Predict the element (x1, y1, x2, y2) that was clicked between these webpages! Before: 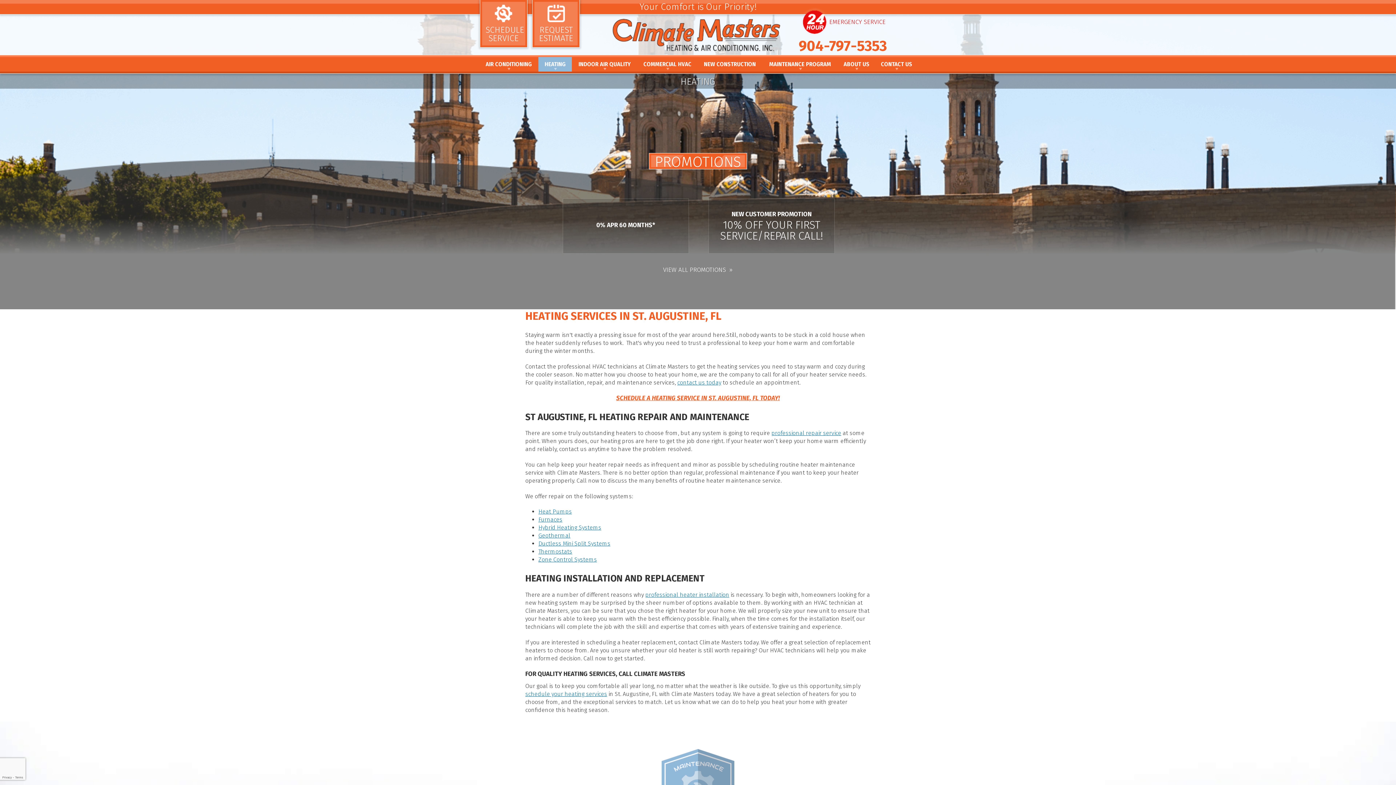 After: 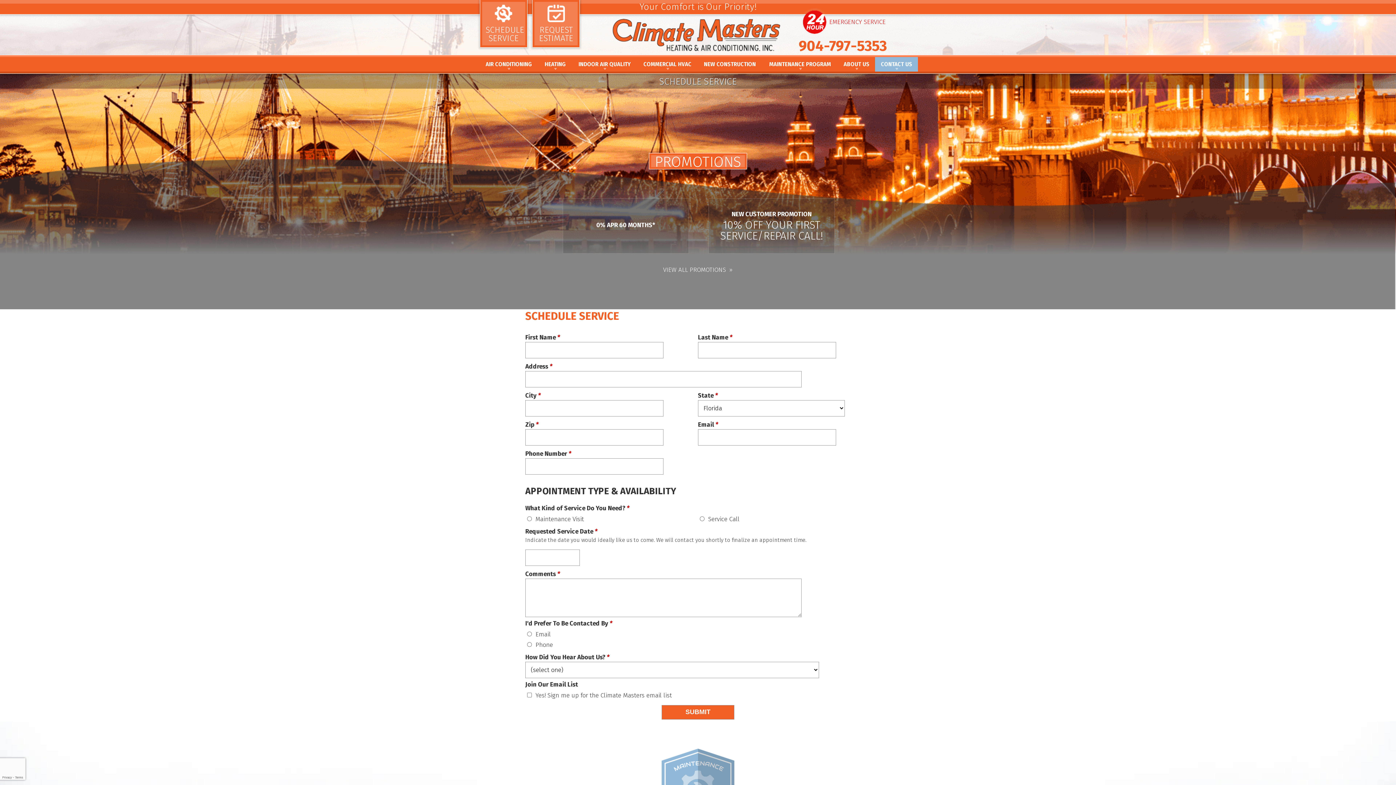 Action: bbox: (525, 691, 607, 697) label: schedule your heating services